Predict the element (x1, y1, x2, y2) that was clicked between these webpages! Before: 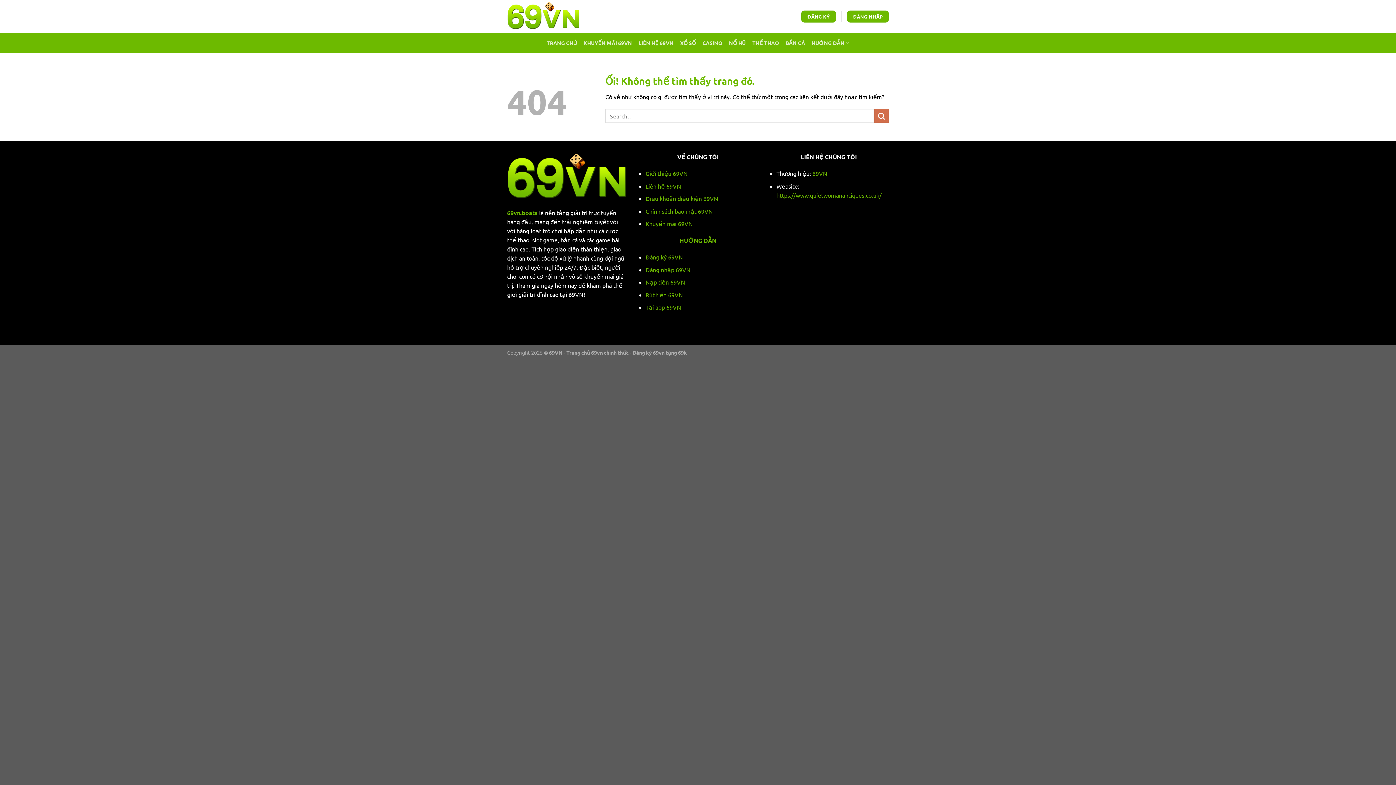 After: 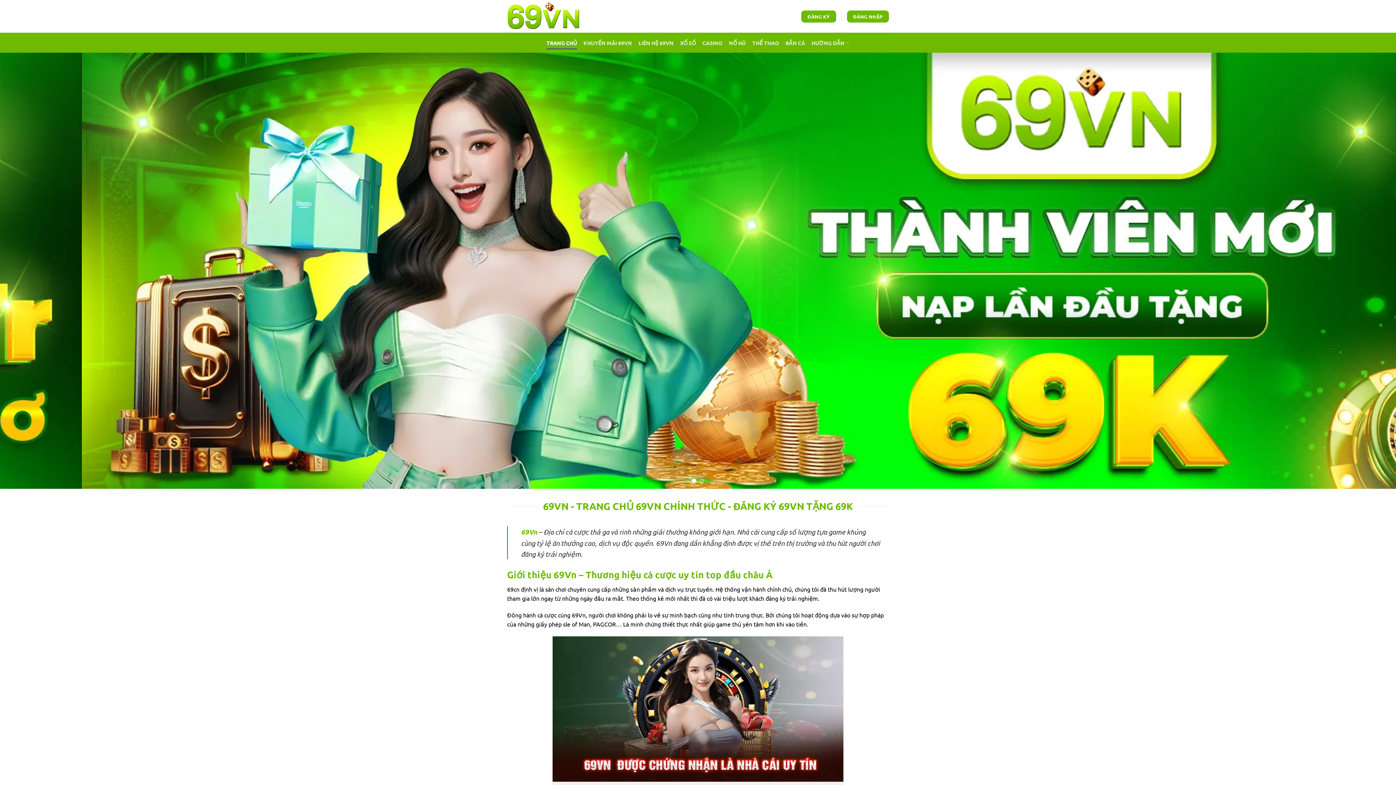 Action: bbox: (776, 191, 881, 198) label: https://www.quietwomanantiques.co.uk/